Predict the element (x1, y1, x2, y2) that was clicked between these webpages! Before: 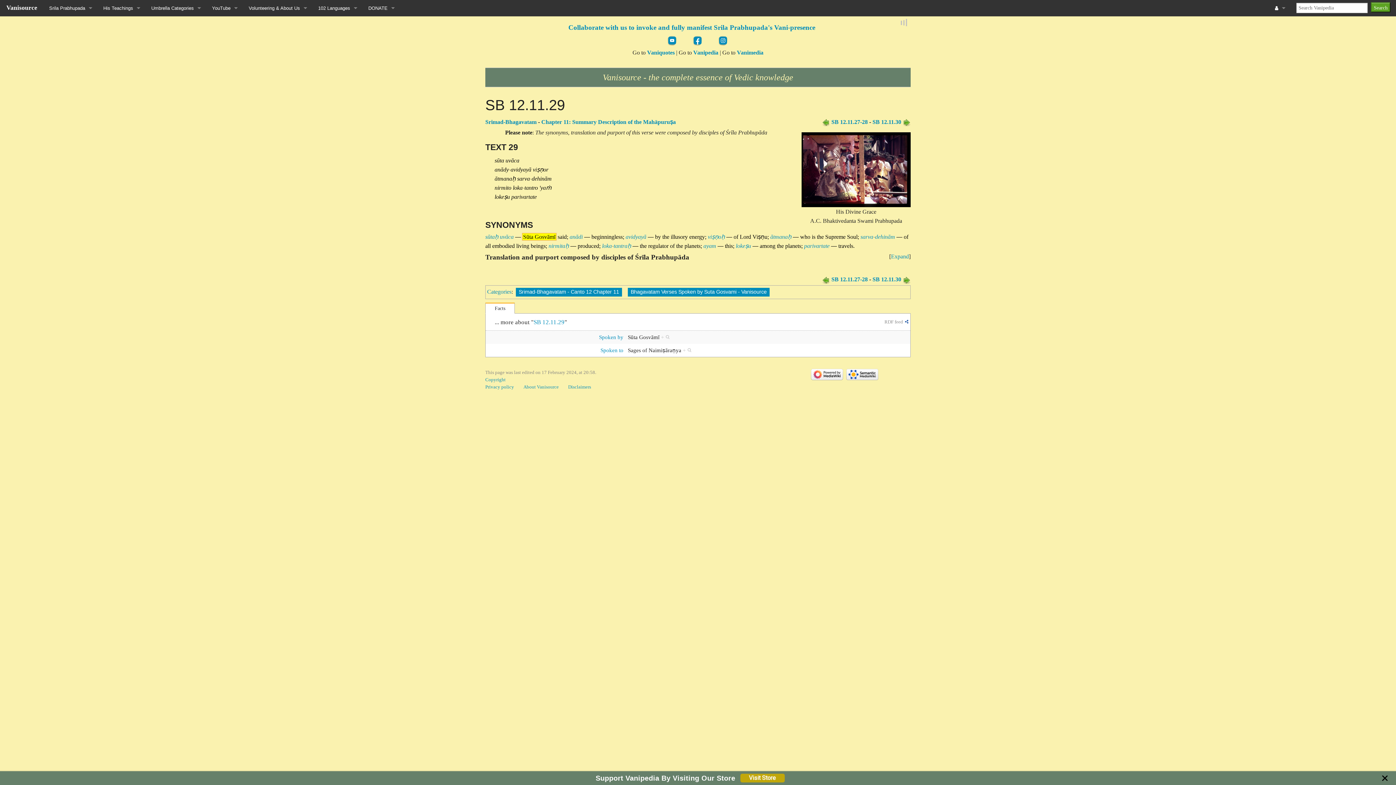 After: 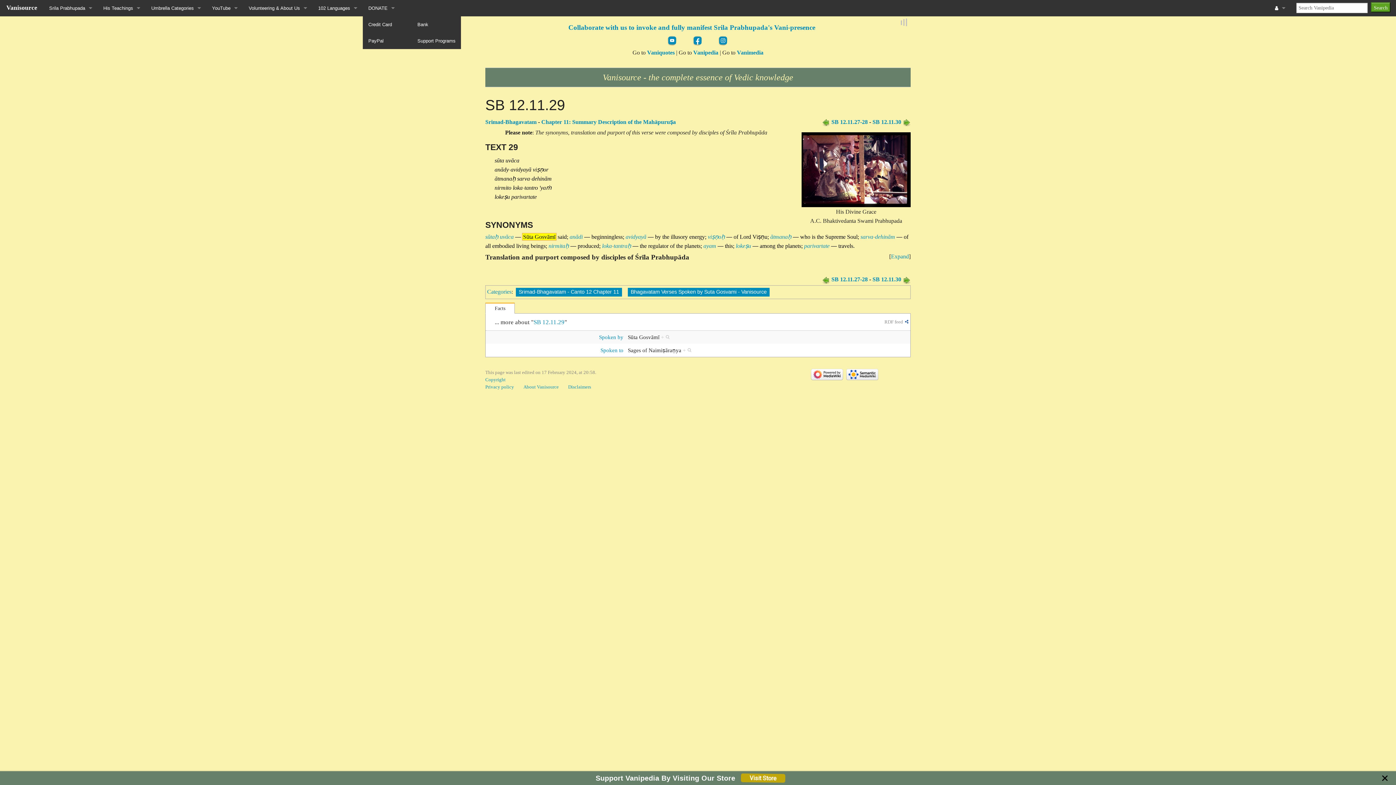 Action: label: DONATE bbox: (362, 0, 400, 16)